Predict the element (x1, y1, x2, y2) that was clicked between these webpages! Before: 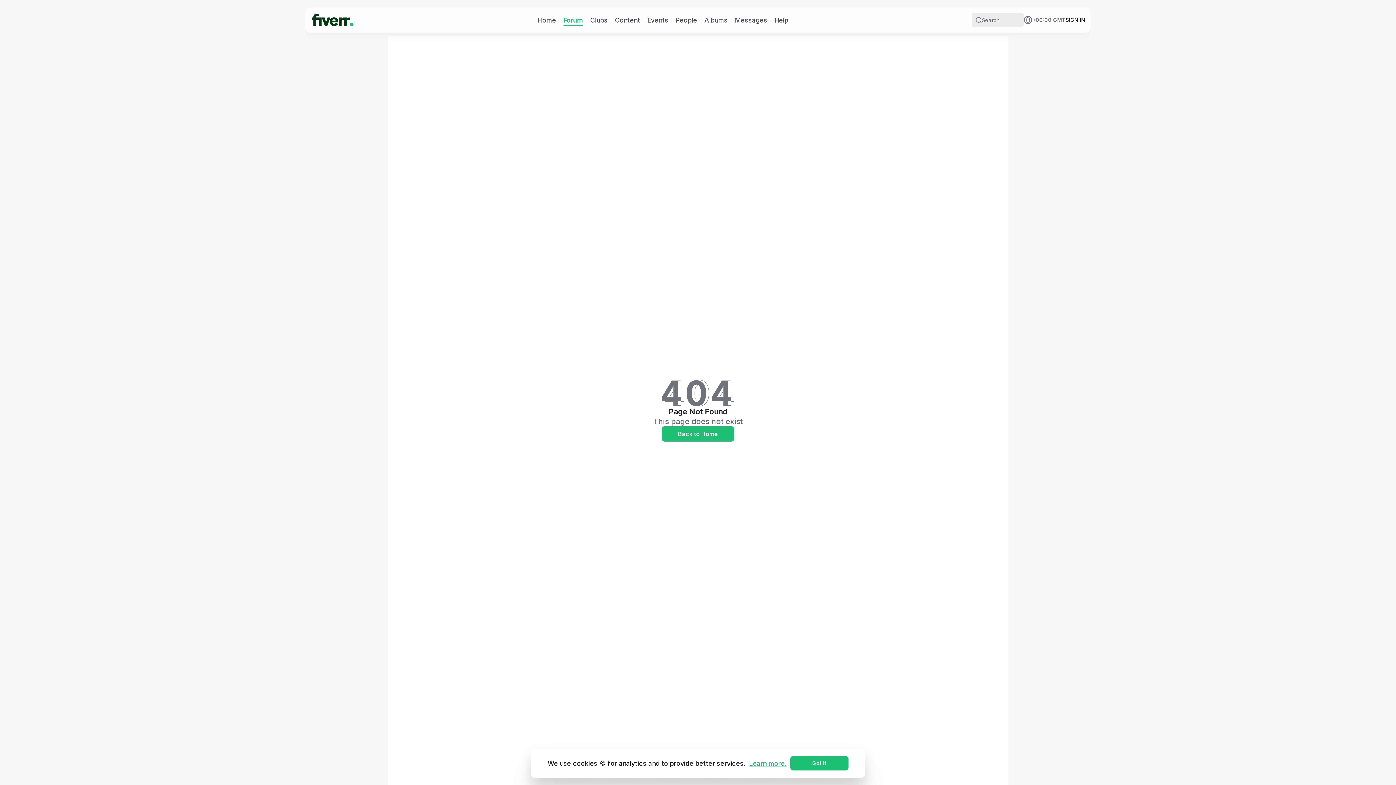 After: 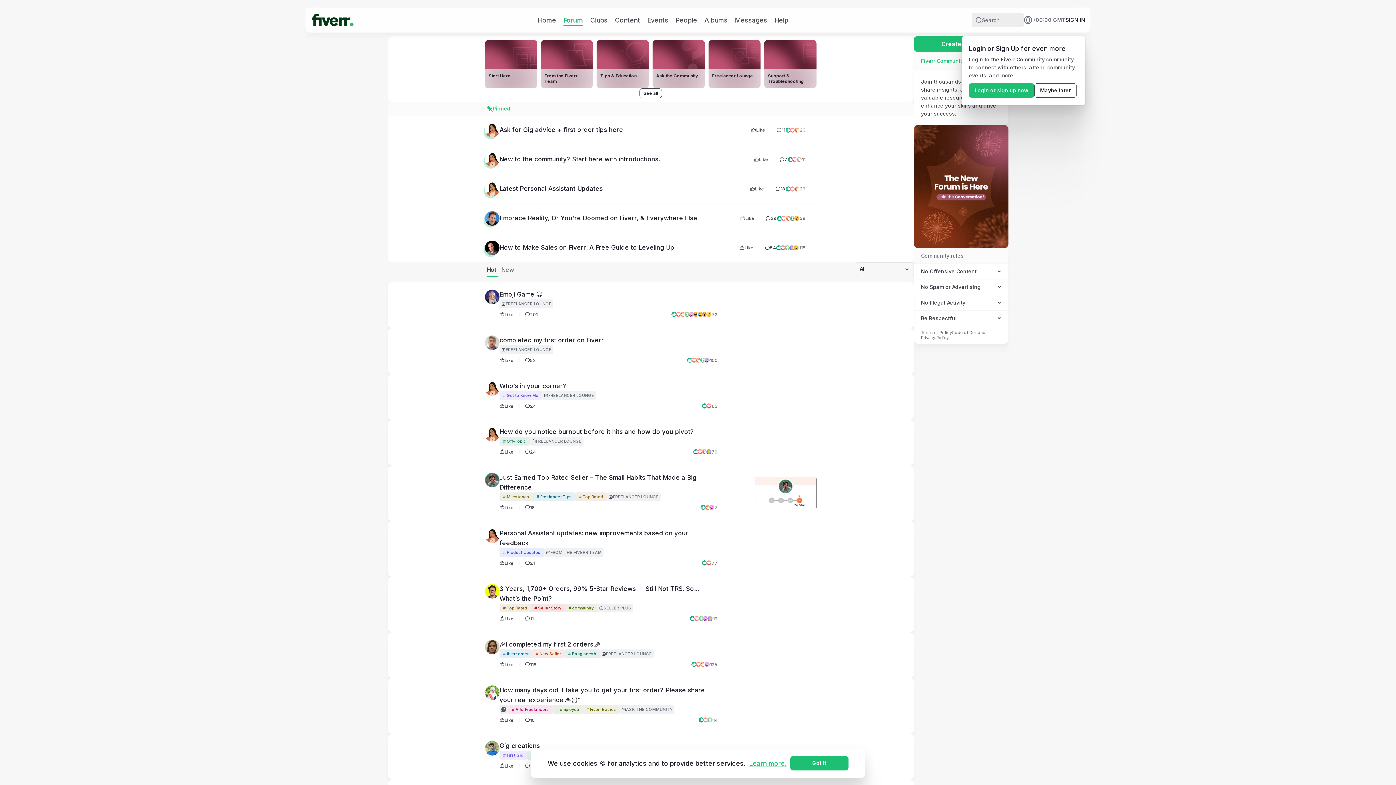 Action: bbox: (563, 15, 583, 24) label: Forum